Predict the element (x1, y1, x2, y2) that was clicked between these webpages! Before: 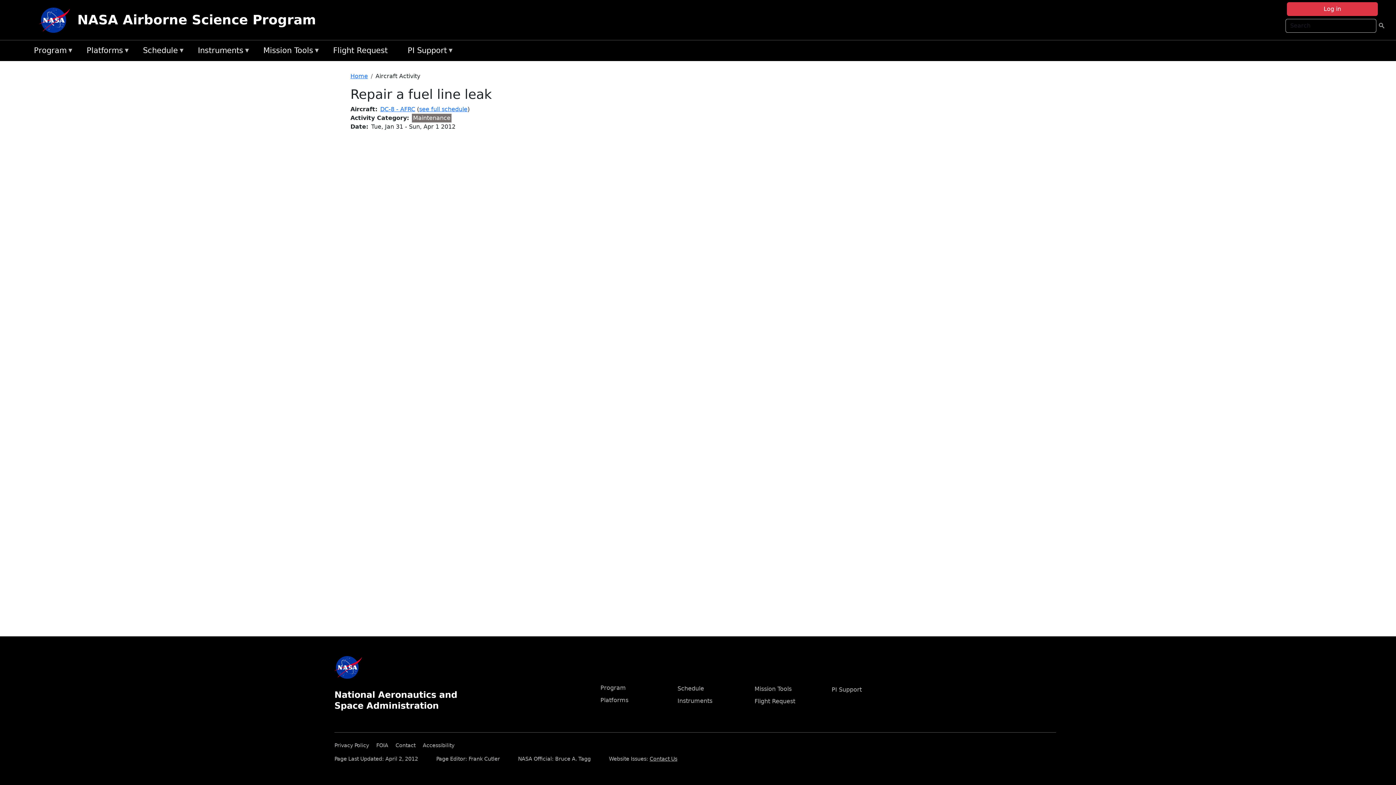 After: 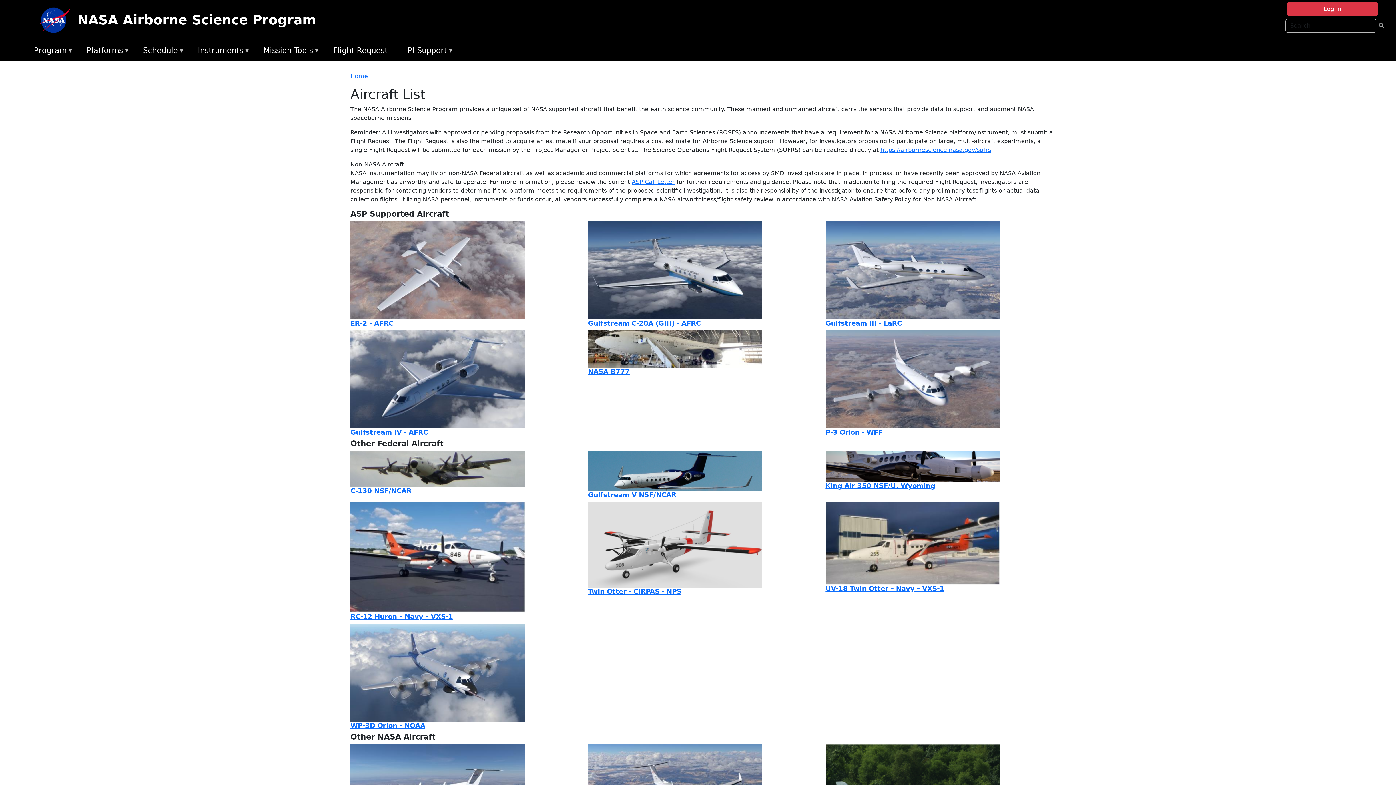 Action: label: Platforms
» bbox: (83, 43, 139, 58)